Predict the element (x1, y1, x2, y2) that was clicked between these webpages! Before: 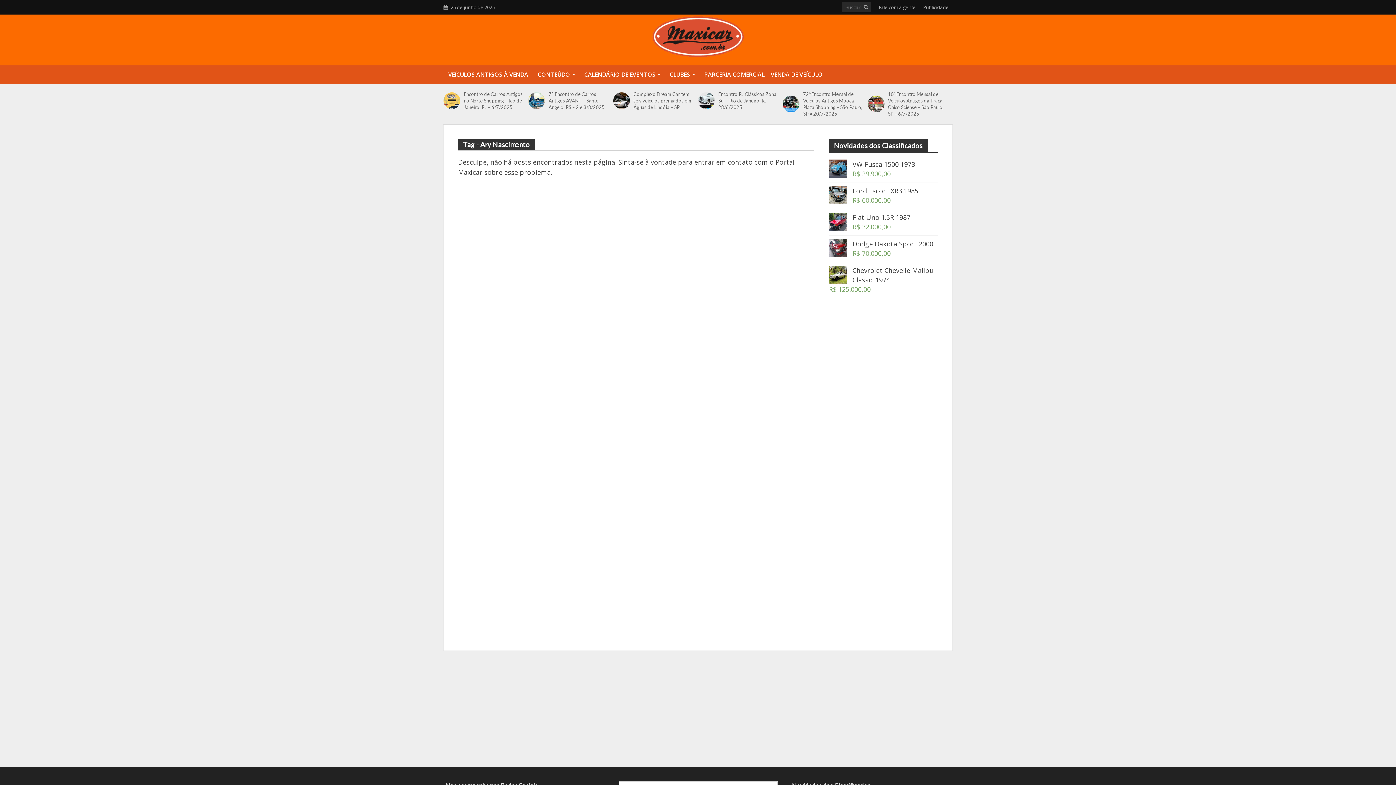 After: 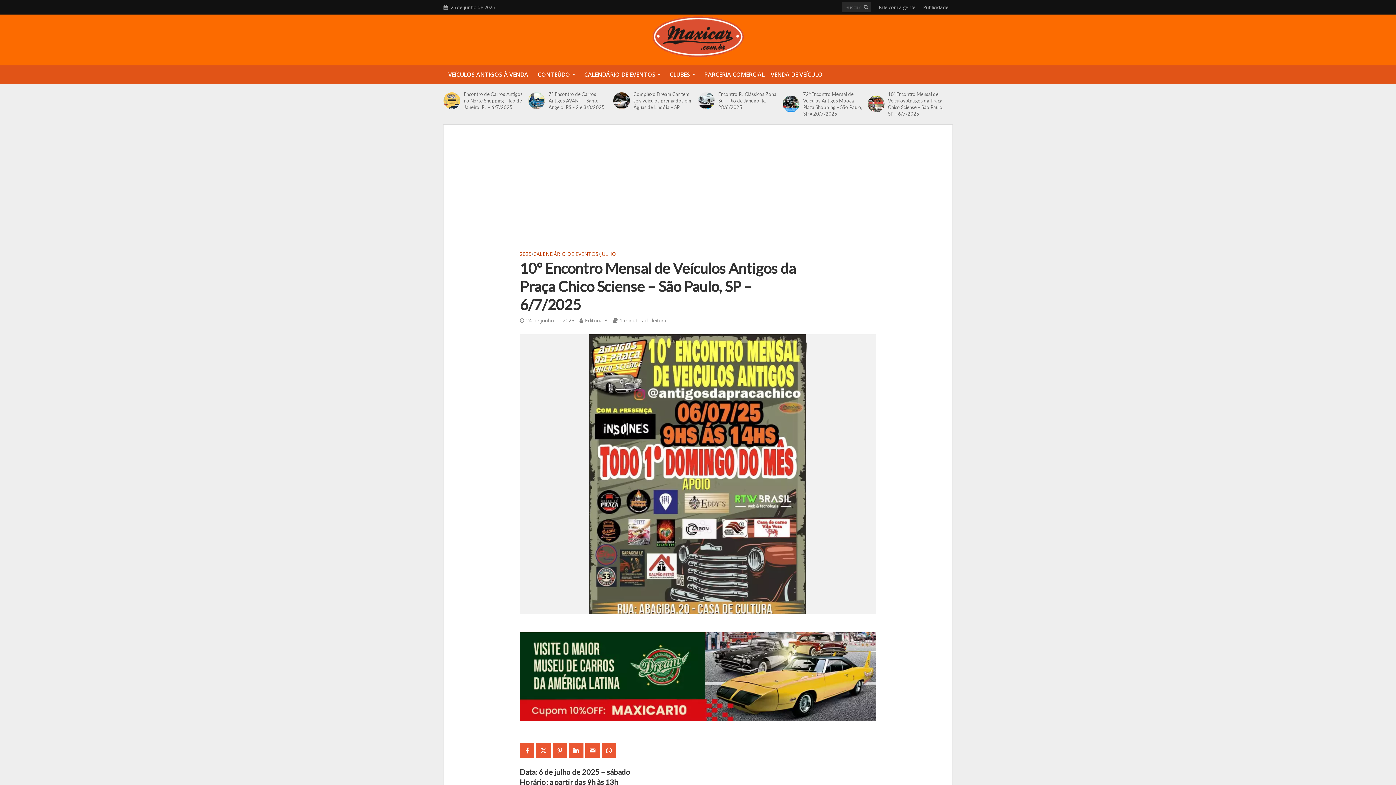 Action: bbox: (888, 90, 947, 117) label: 10º Encontro Mensal de Veículos Antigos da Praça Chico Sciense – São Paulo, SP – 6/7/2025